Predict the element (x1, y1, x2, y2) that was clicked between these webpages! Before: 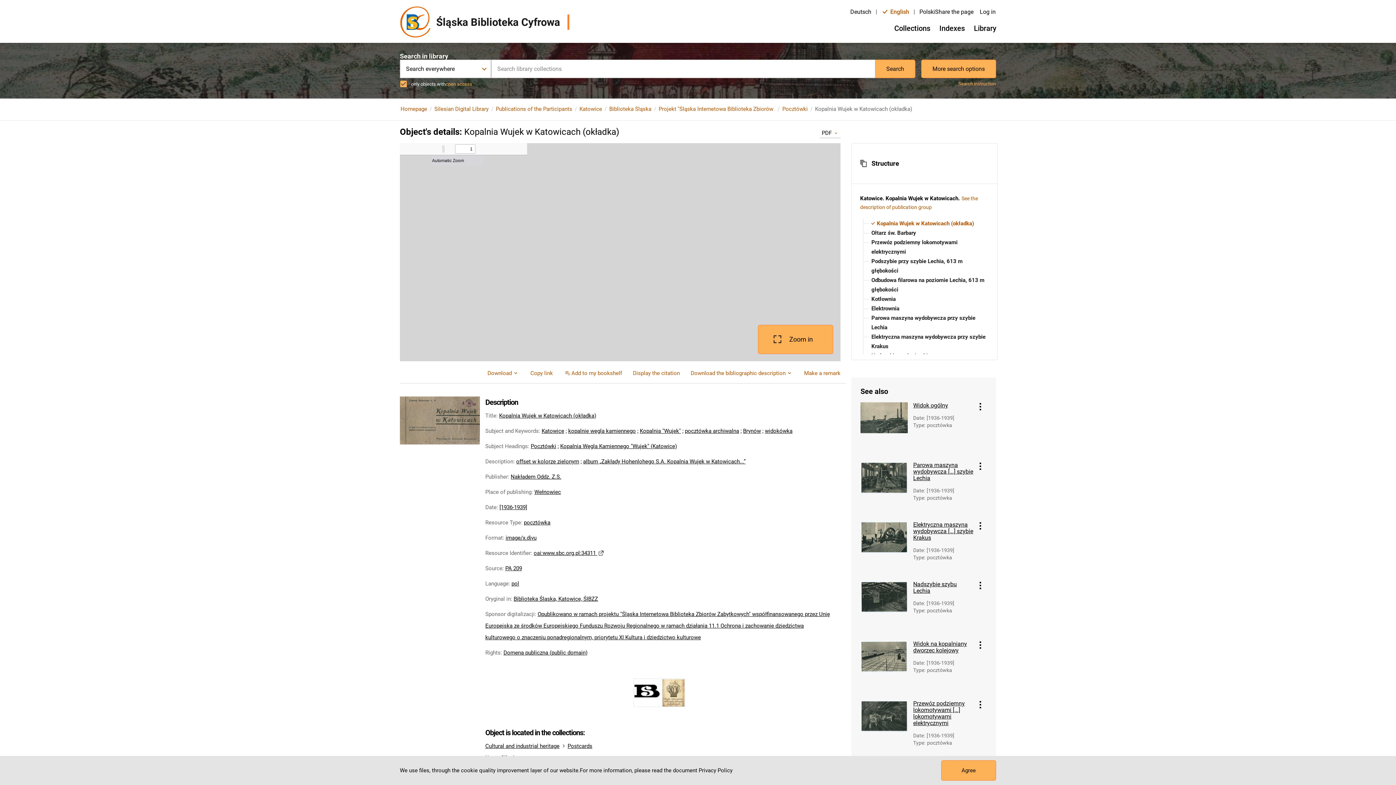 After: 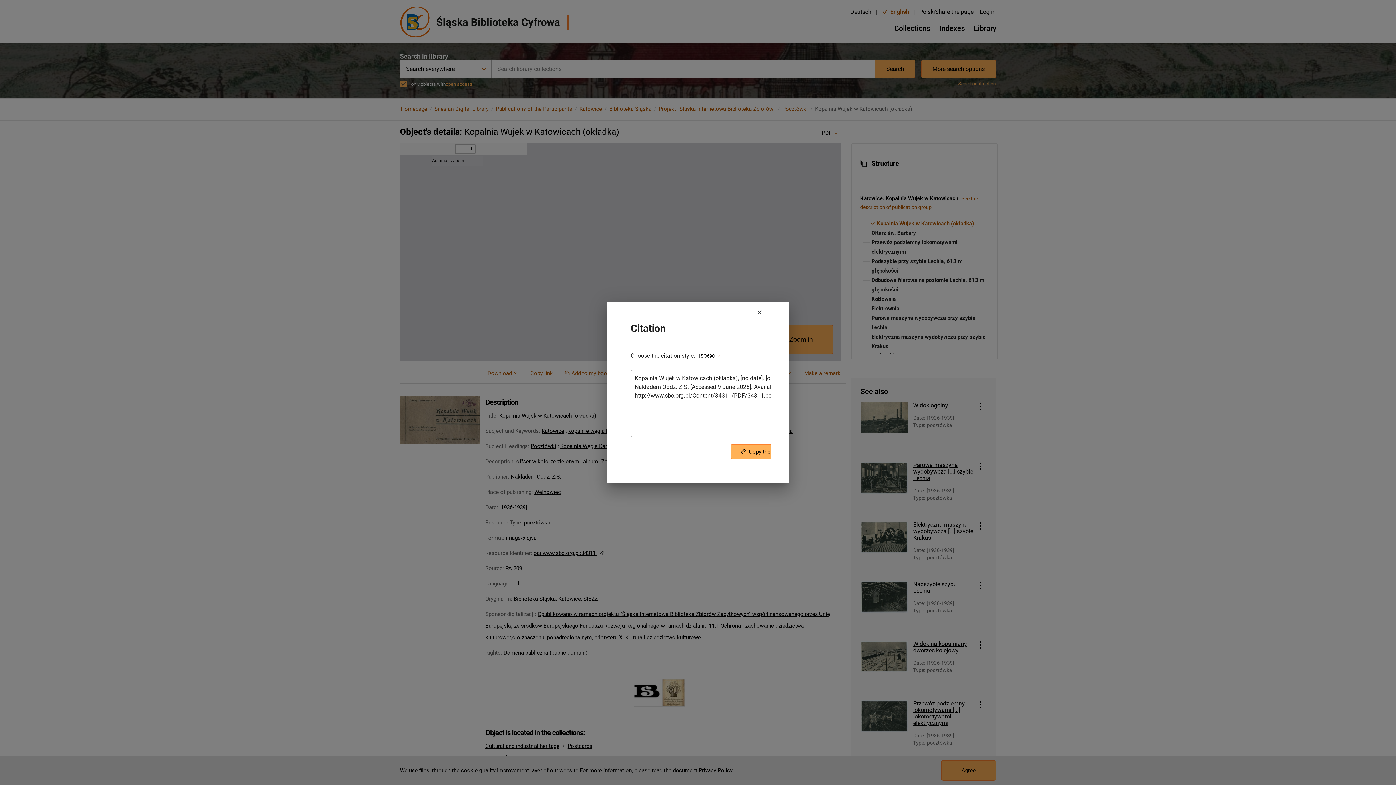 Action: bbox: (633, 368, 680, 378) label: Display the citation